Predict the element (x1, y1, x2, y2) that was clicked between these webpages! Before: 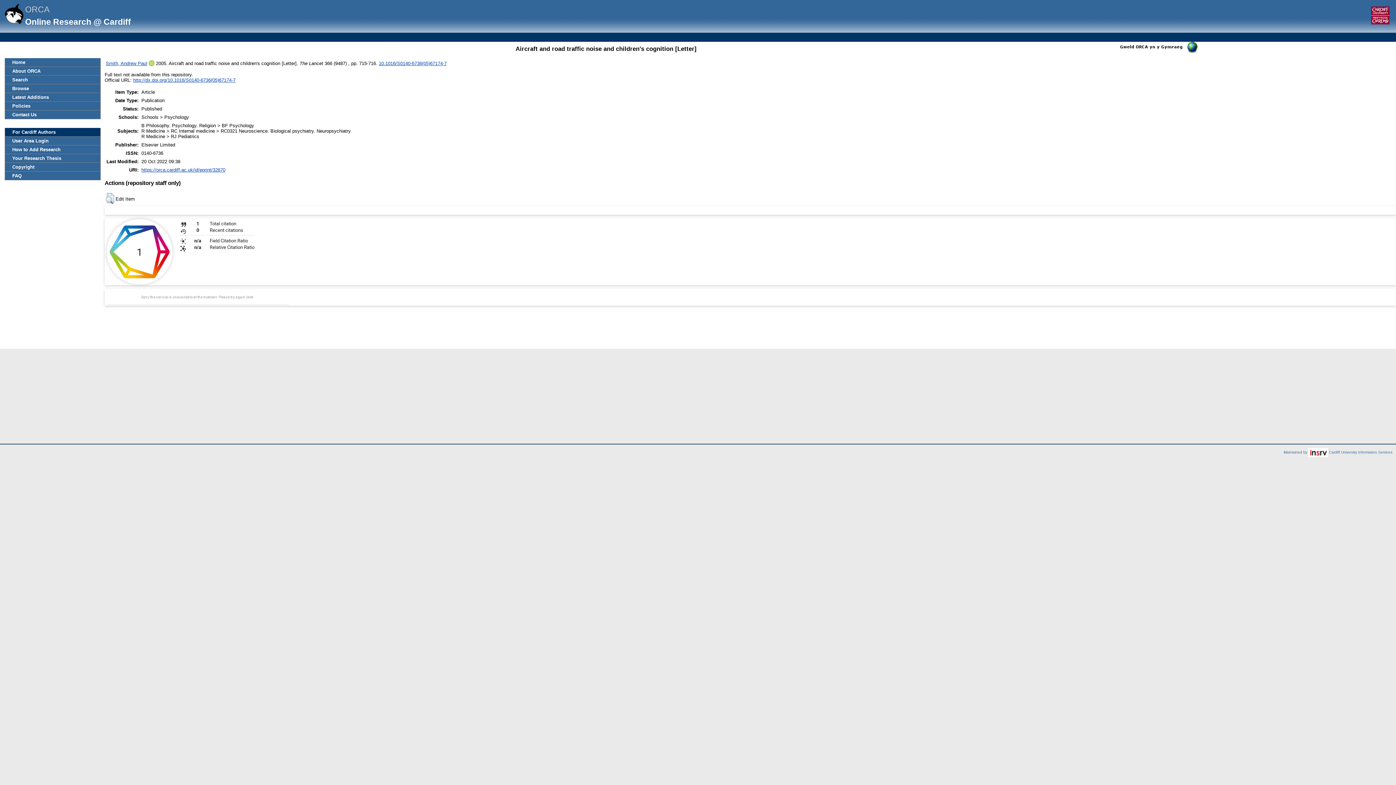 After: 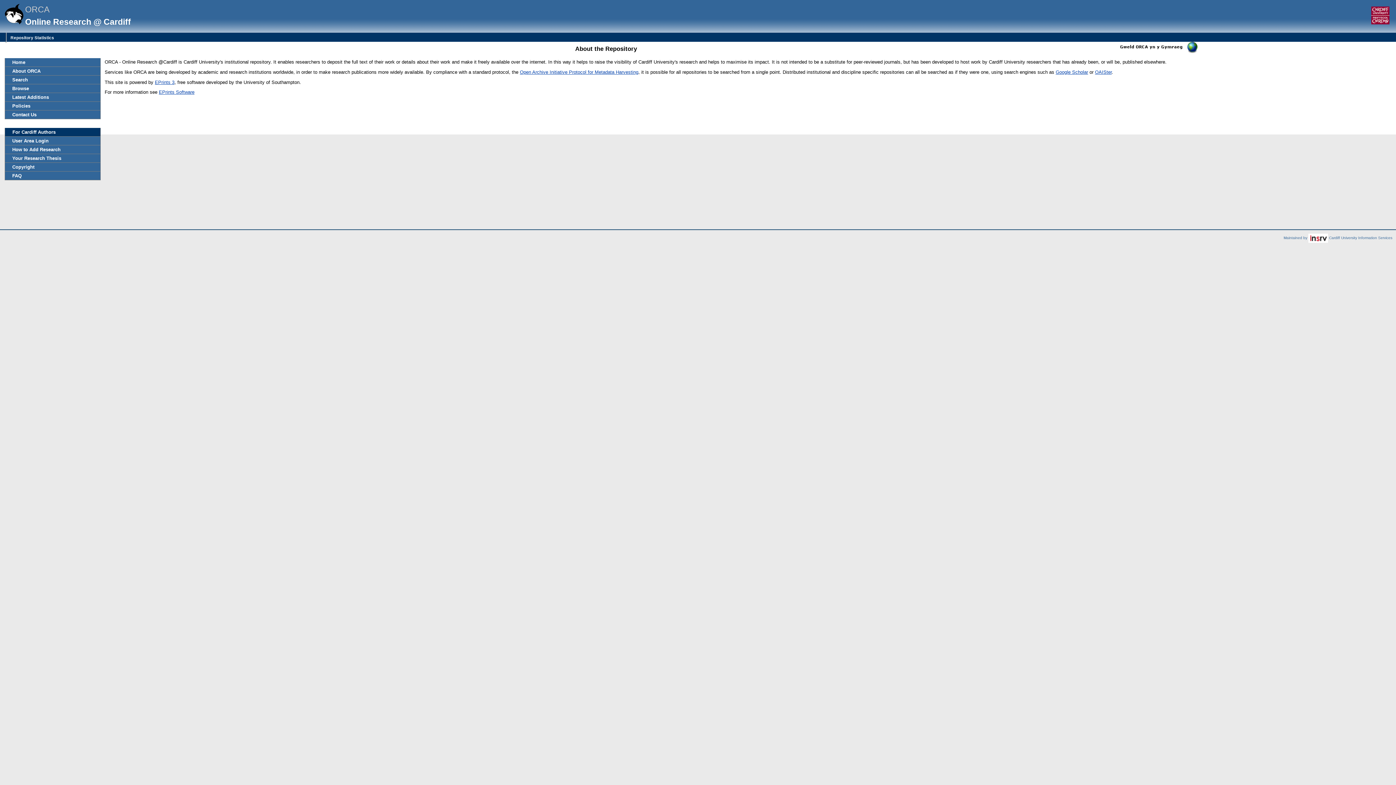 Action: bbox: (5, 66, 100, 75) label: About ORCA